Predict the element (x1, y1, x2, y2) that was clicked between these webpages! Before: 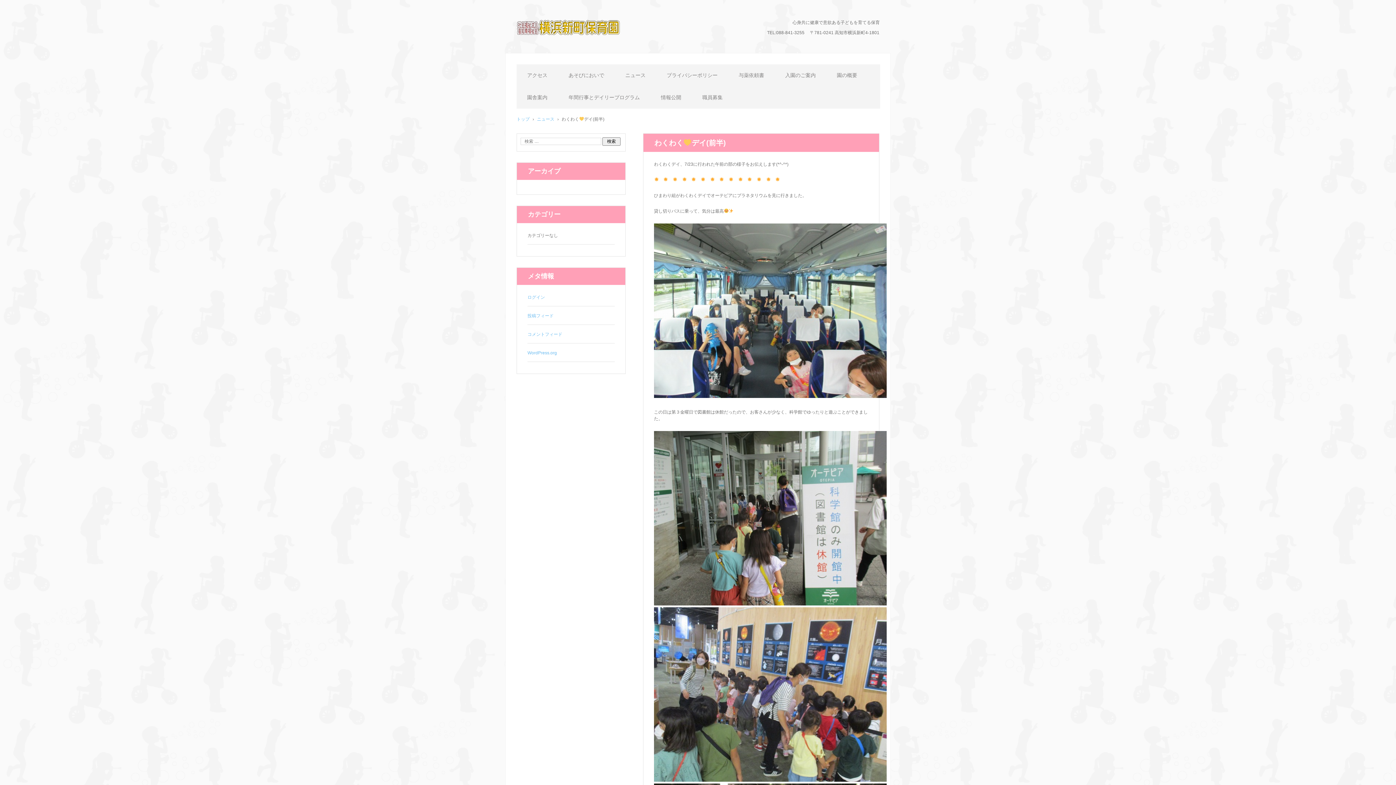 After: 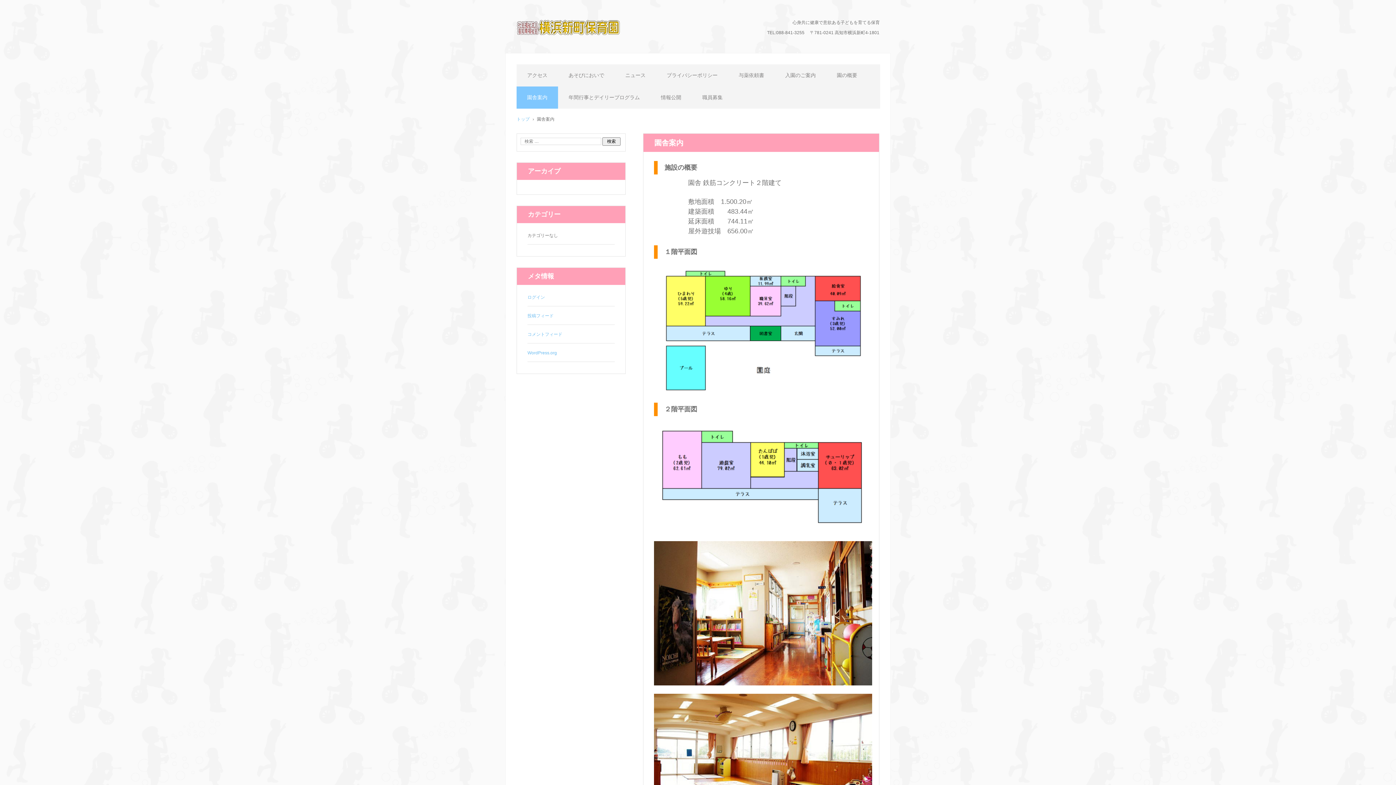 Action: label: 園舎案内 bbox: (516, 86, 558, 108)